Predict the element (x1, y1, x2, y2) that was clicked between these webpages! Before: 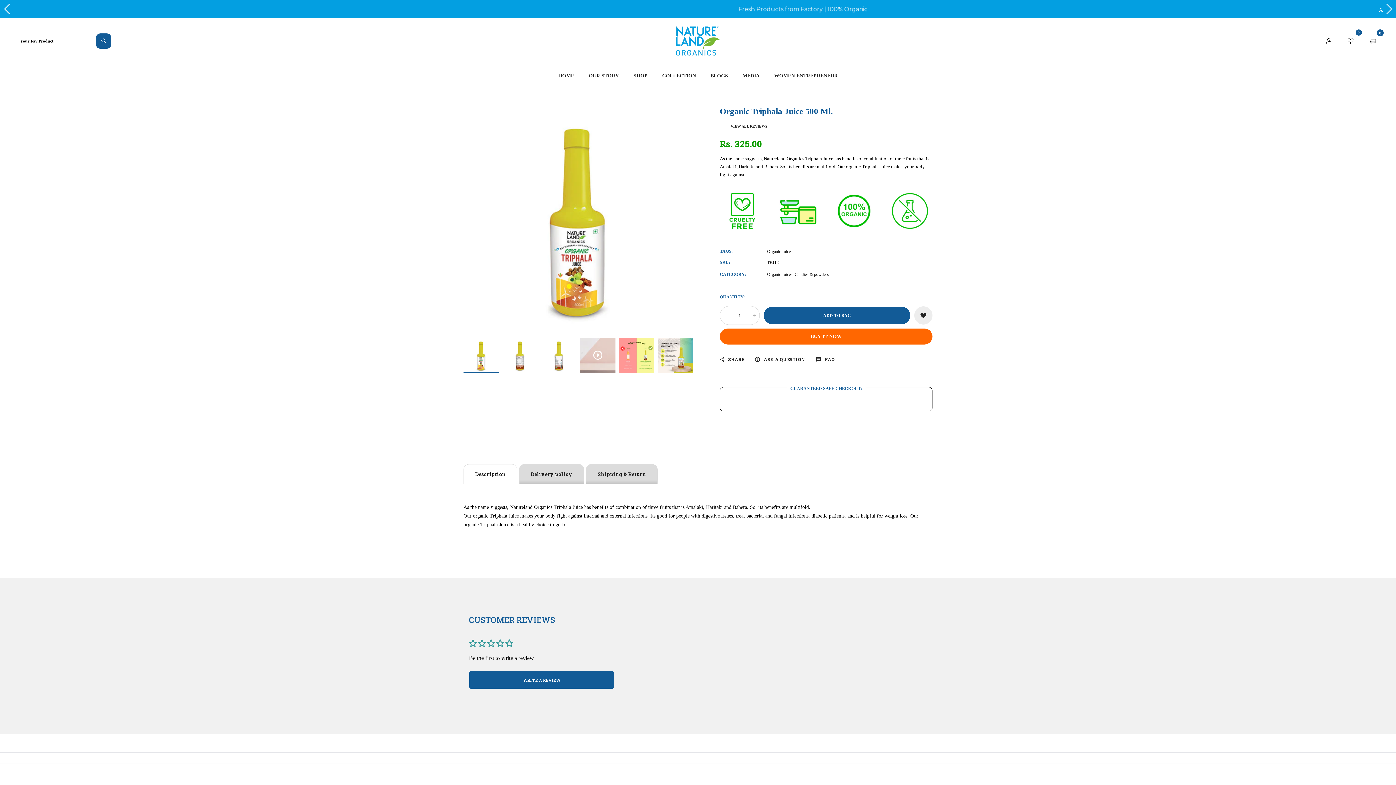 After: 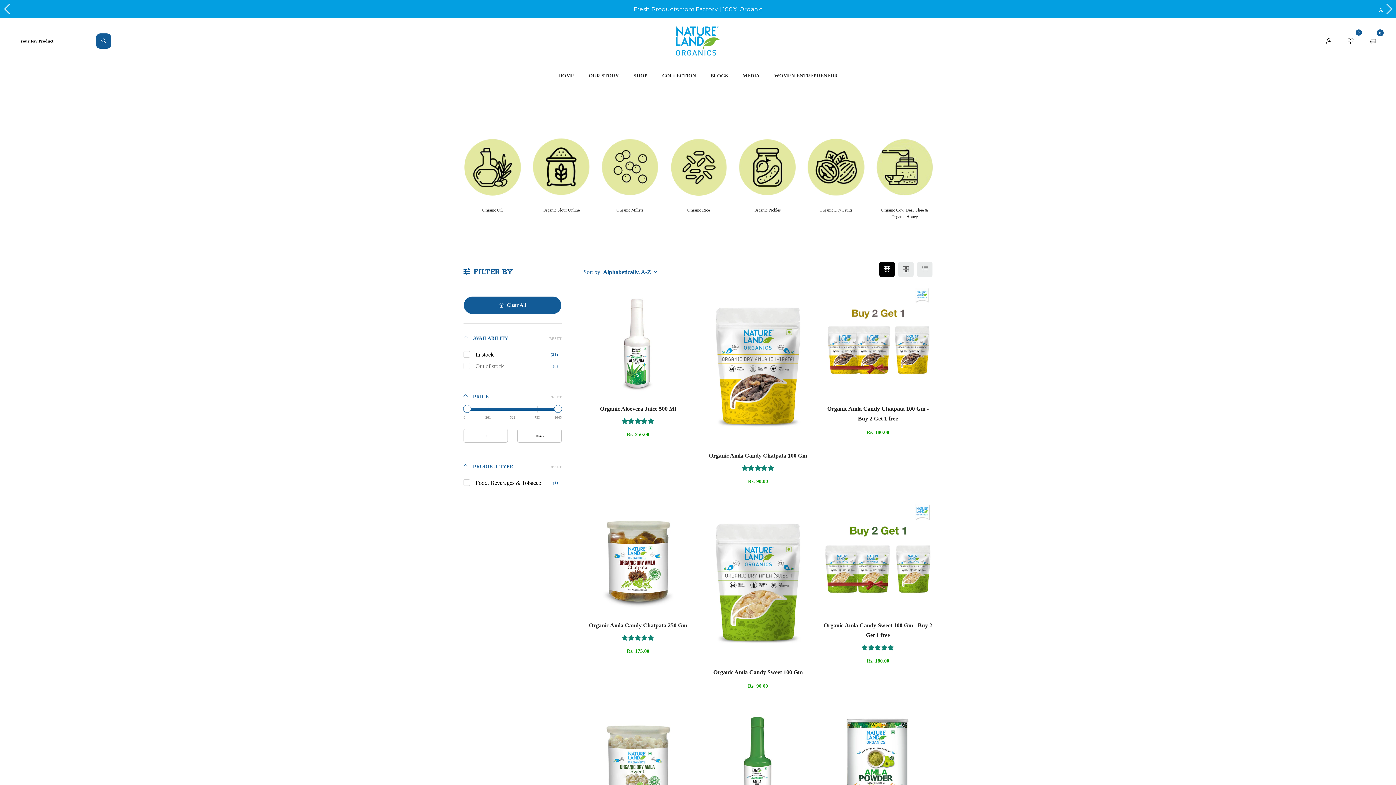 Action: bbox: (767, 249, 792, 254) label: Organic Juices